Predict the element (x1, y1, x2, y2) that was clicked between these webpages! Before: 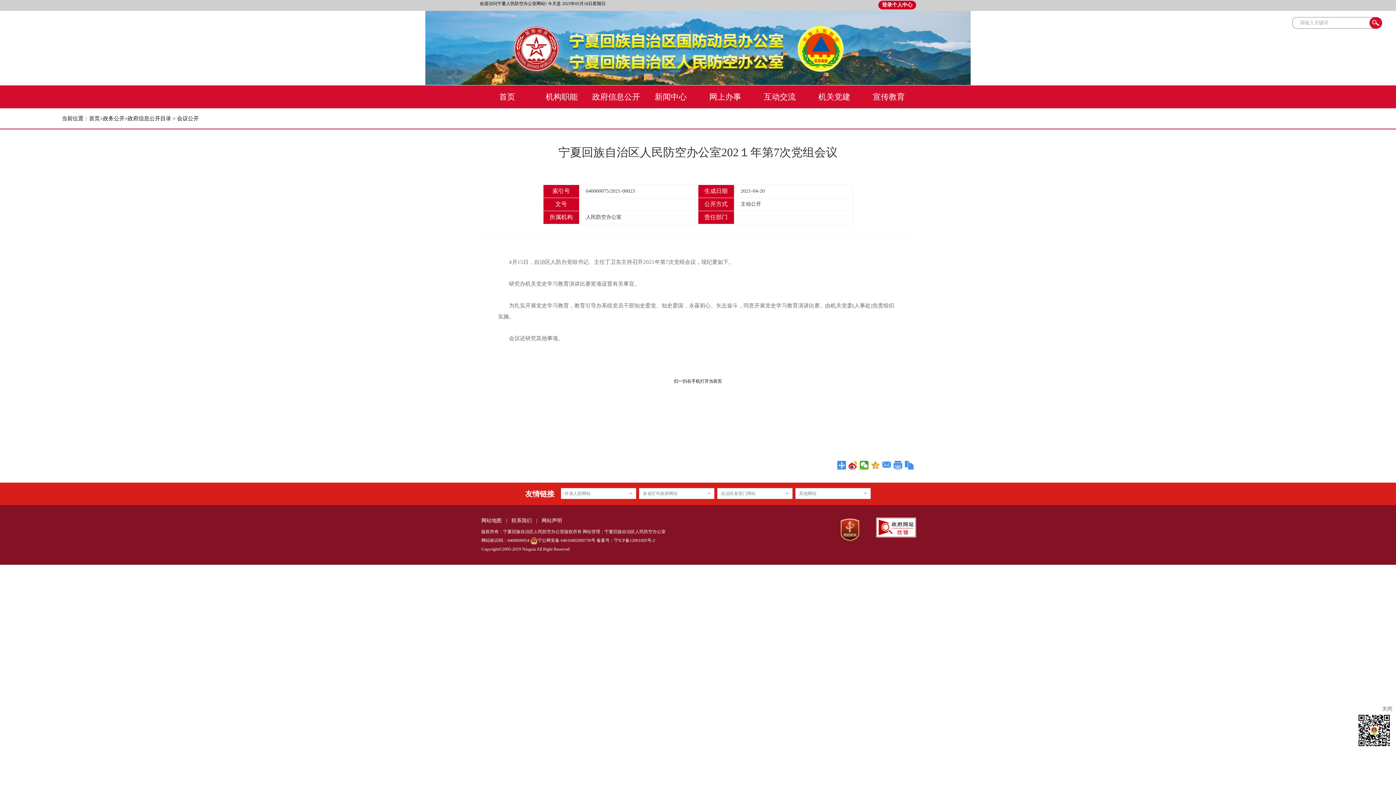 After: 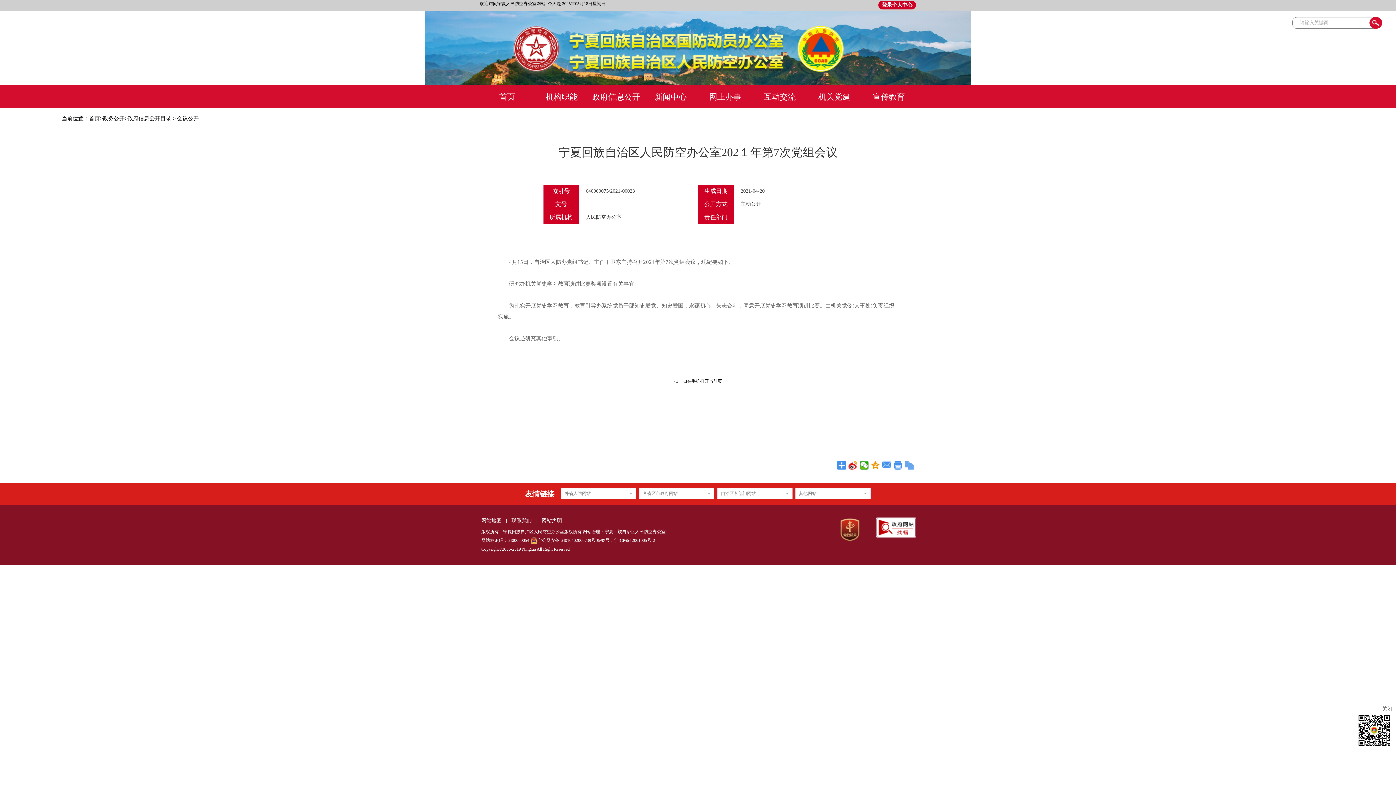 Action: bbox: (905, 461, 914, 469)